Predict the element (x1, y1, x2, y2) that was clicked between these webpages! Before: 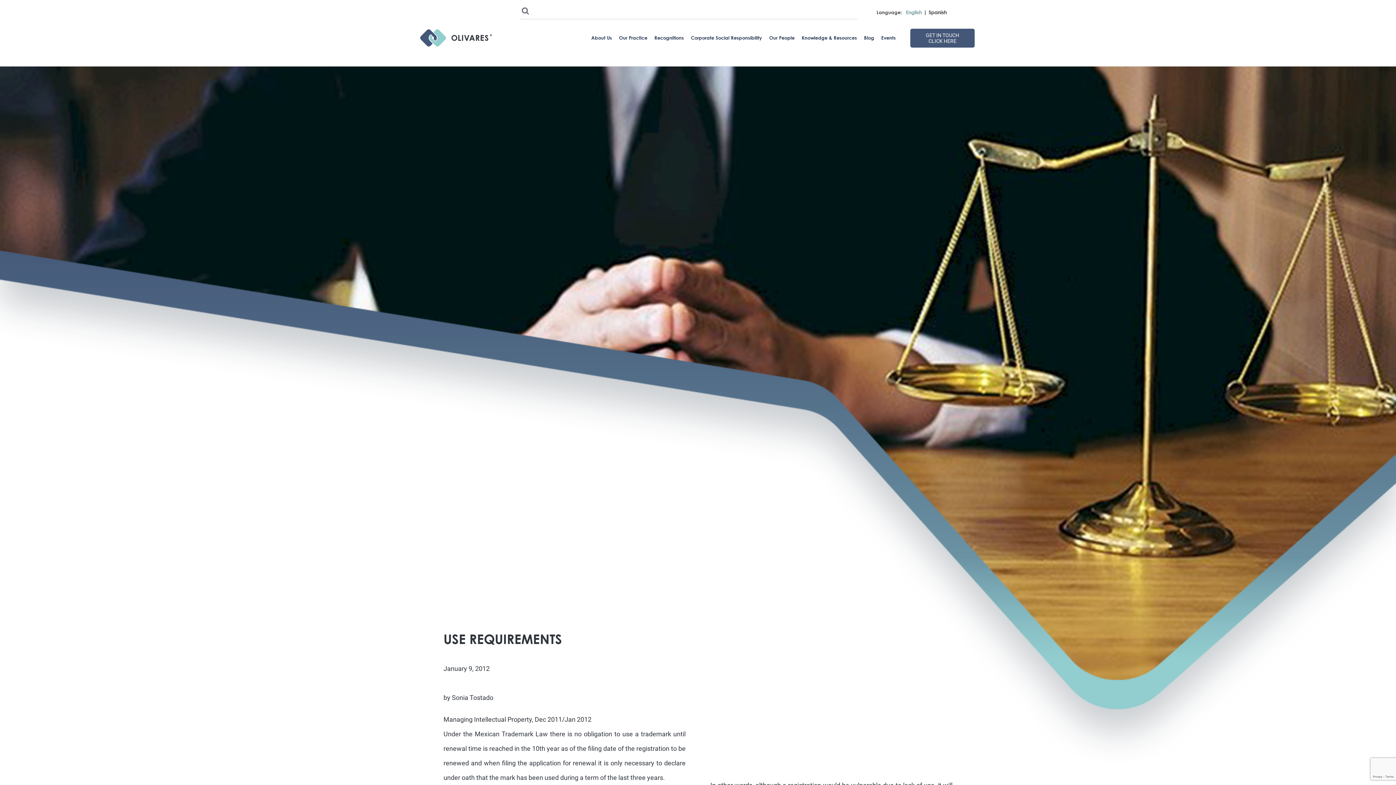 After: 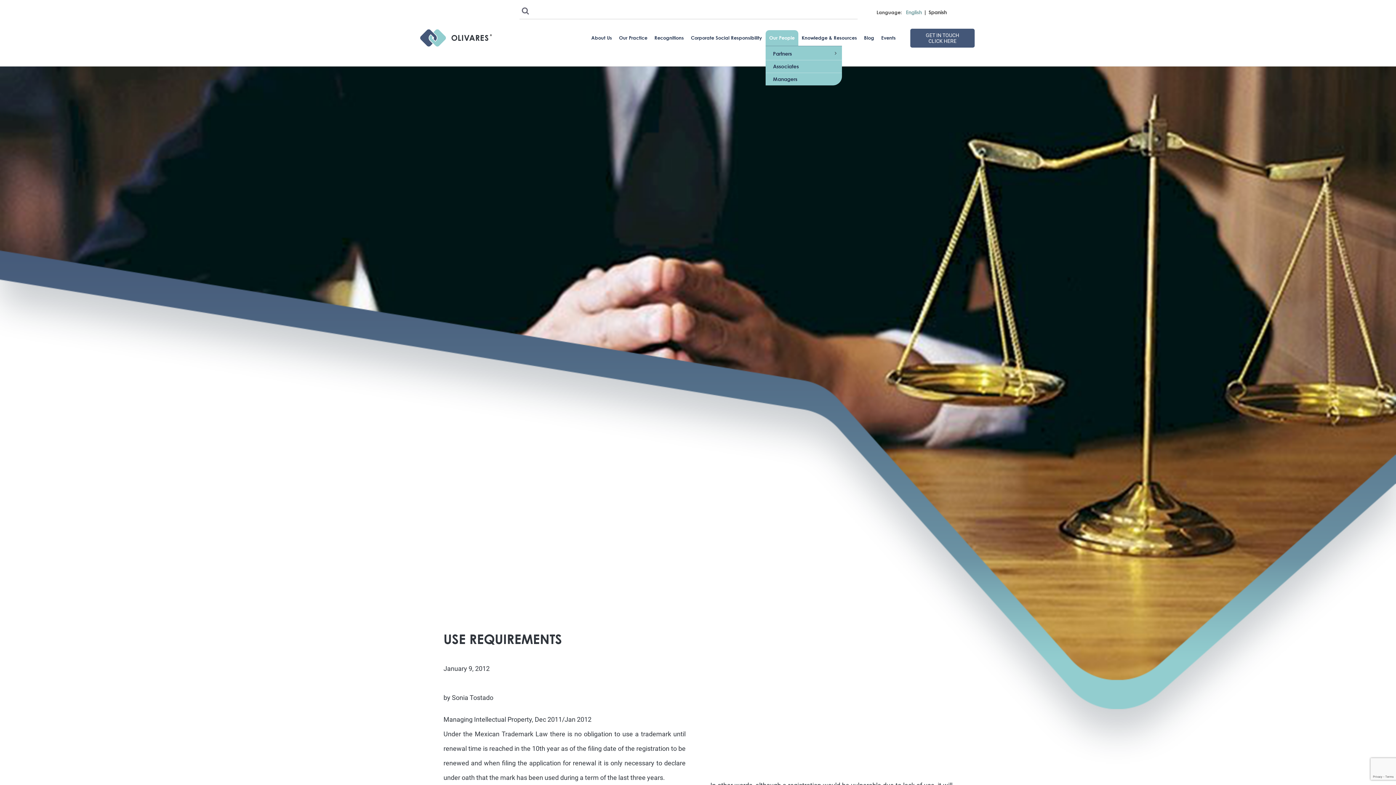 Action: bbox: (769, 30, 794, 45) label: Our People